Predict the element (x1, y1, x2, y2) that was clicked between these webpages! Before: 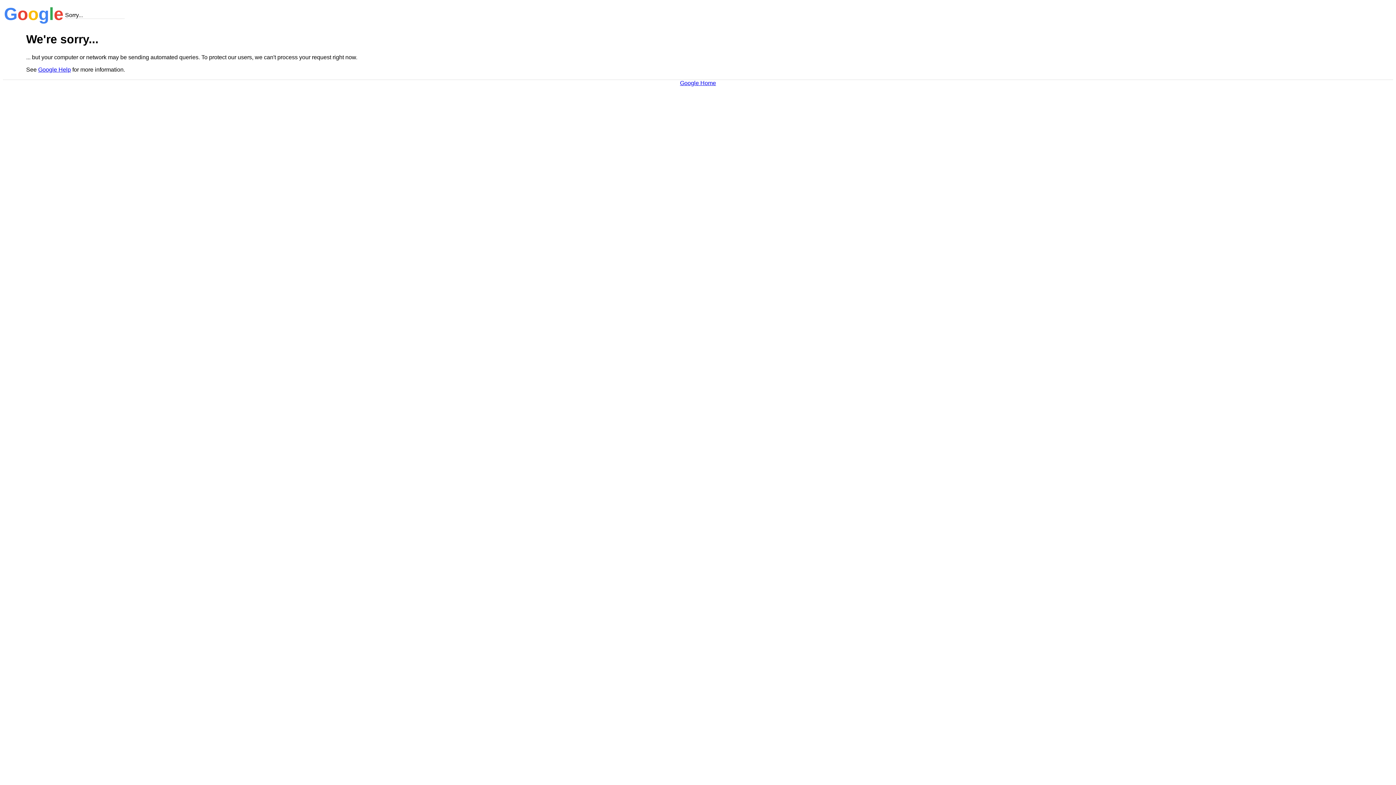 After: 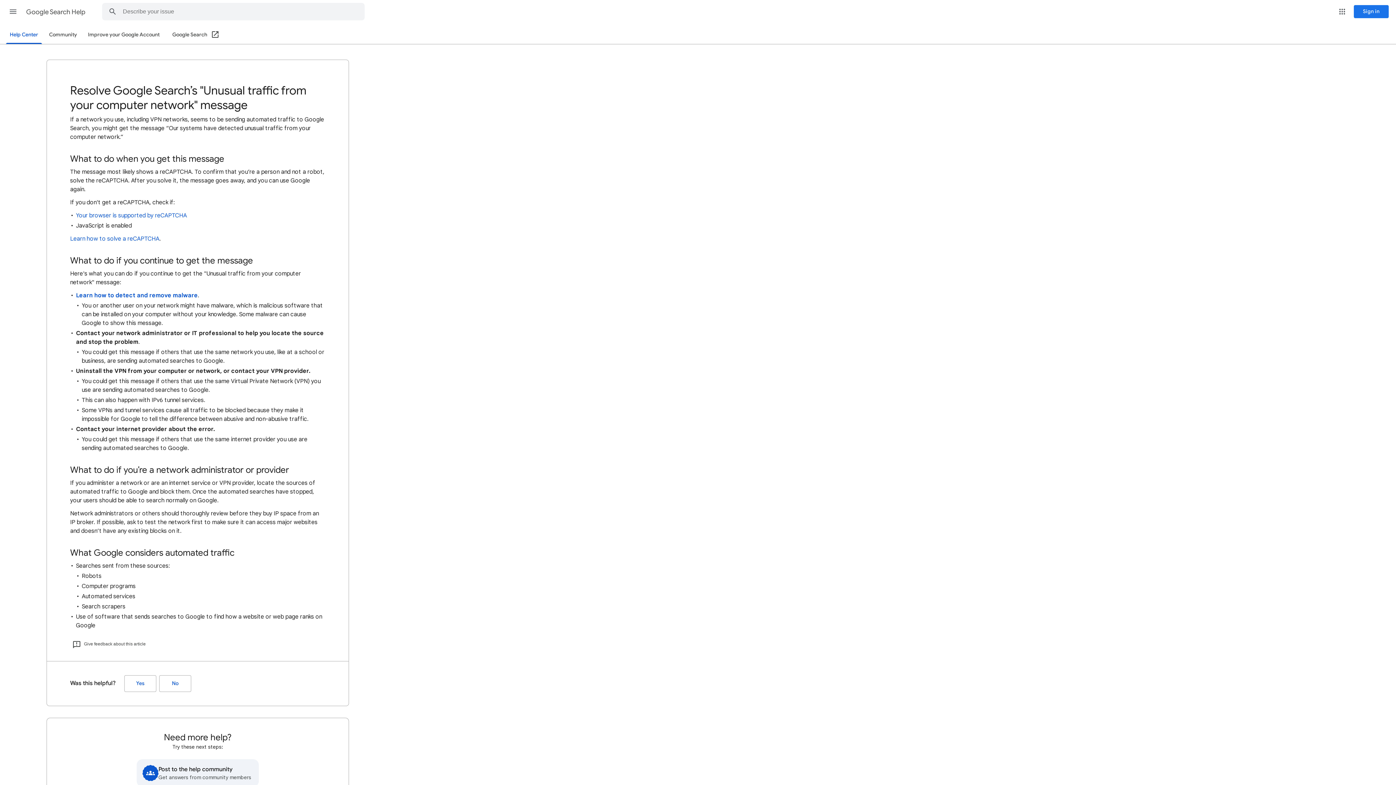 Action: label: Google Help bbox: (38, 66, 70, 72)